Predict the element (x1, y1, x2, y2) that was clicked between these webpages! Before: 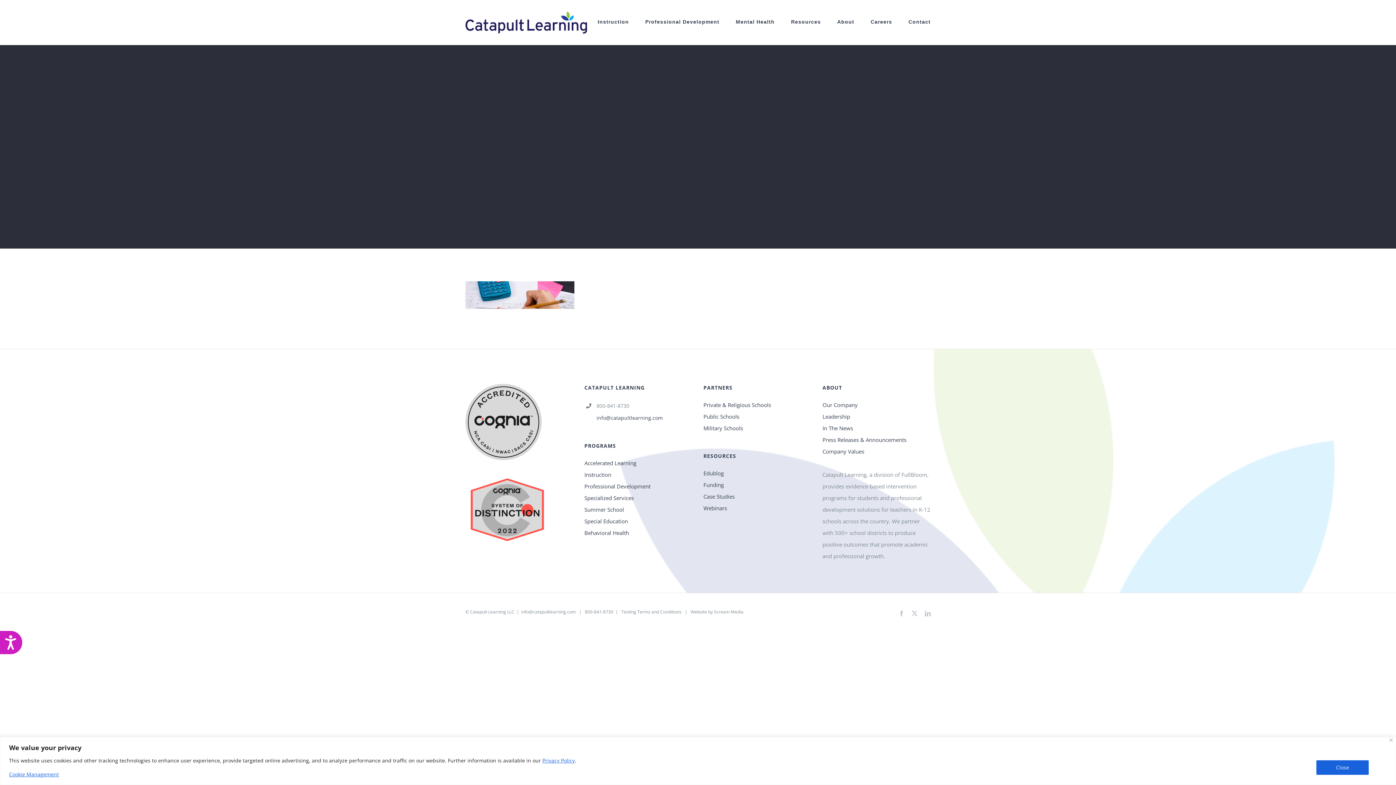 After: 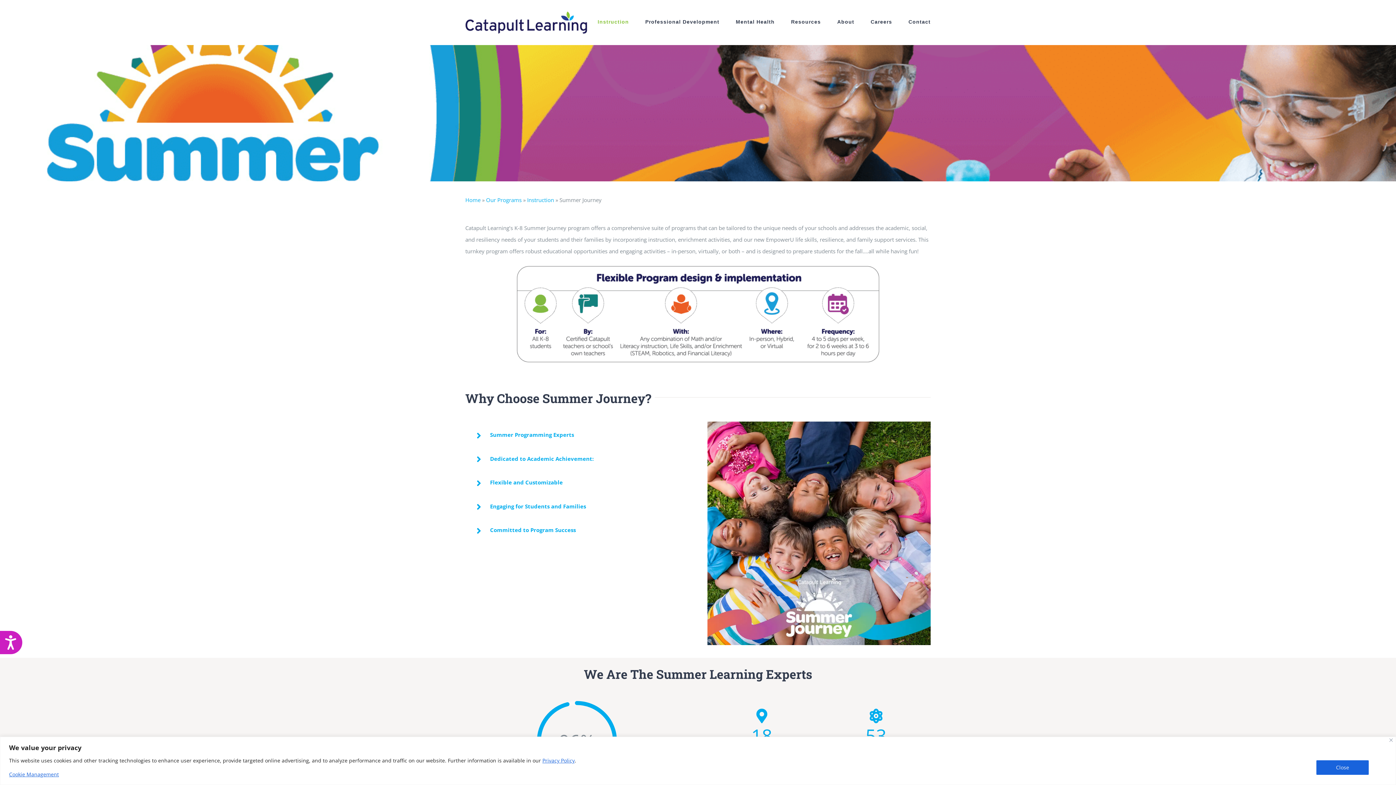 Action: bbox: (584, 503, 692, 515) label: Summer School